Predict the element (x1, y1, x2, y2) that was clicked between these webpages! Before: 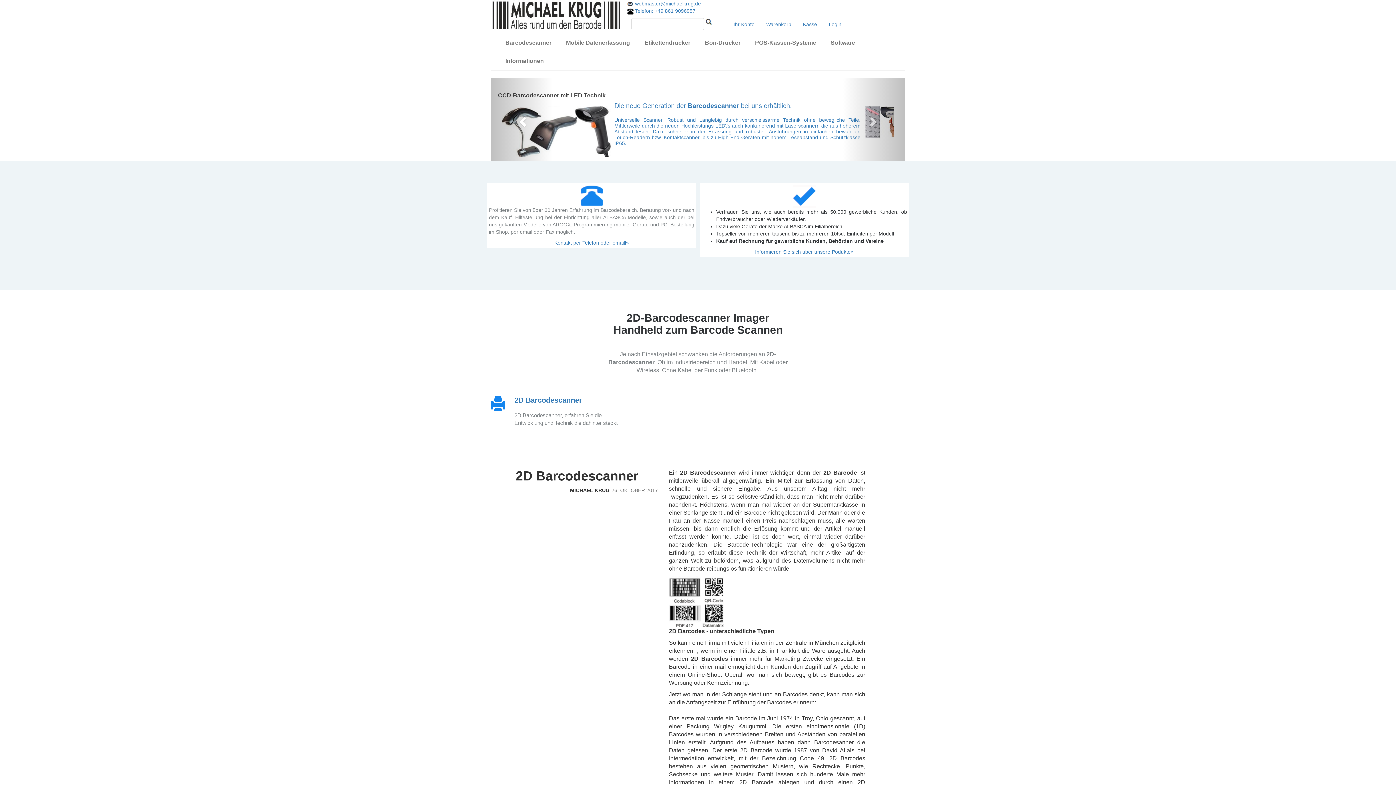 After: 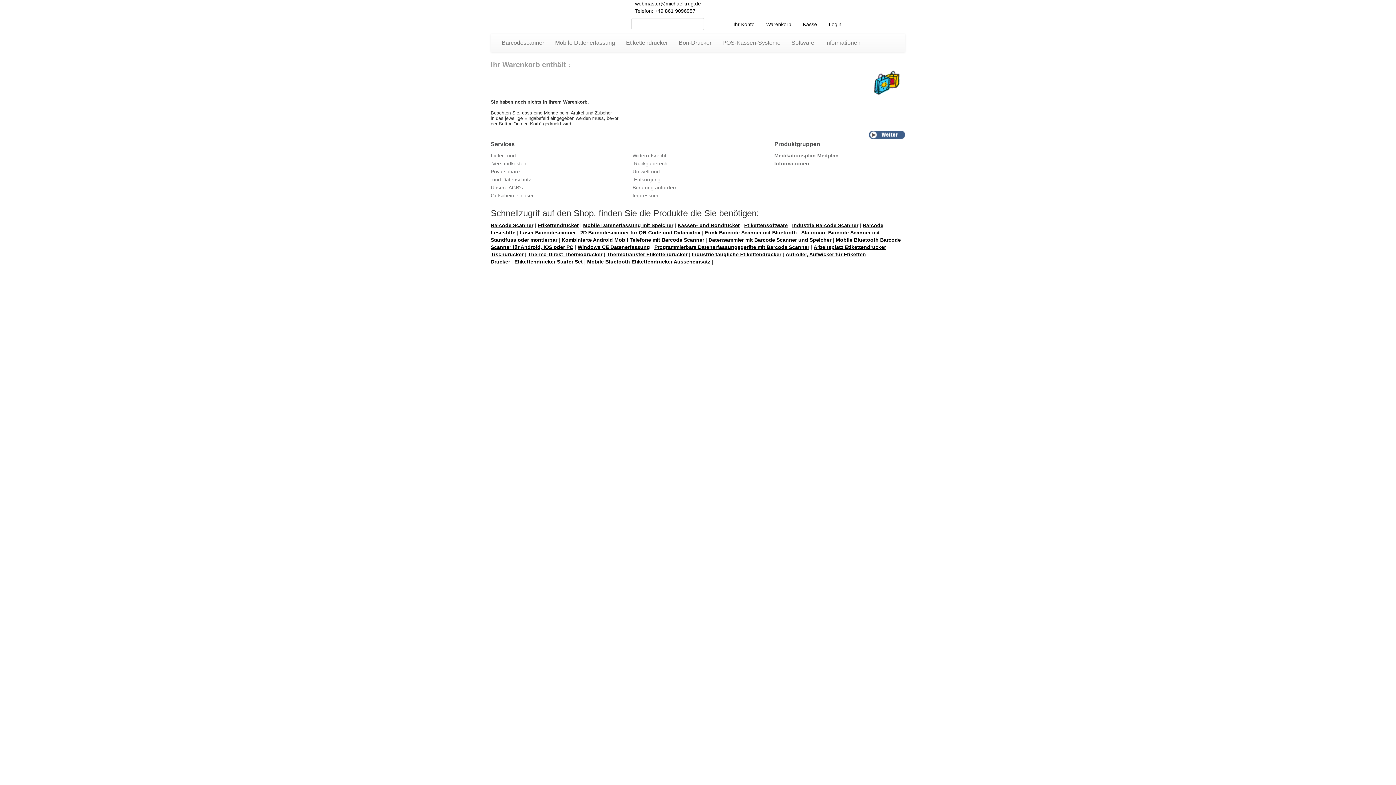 Action: label: Warenkorb bbox: (760, 16, 797, 31)